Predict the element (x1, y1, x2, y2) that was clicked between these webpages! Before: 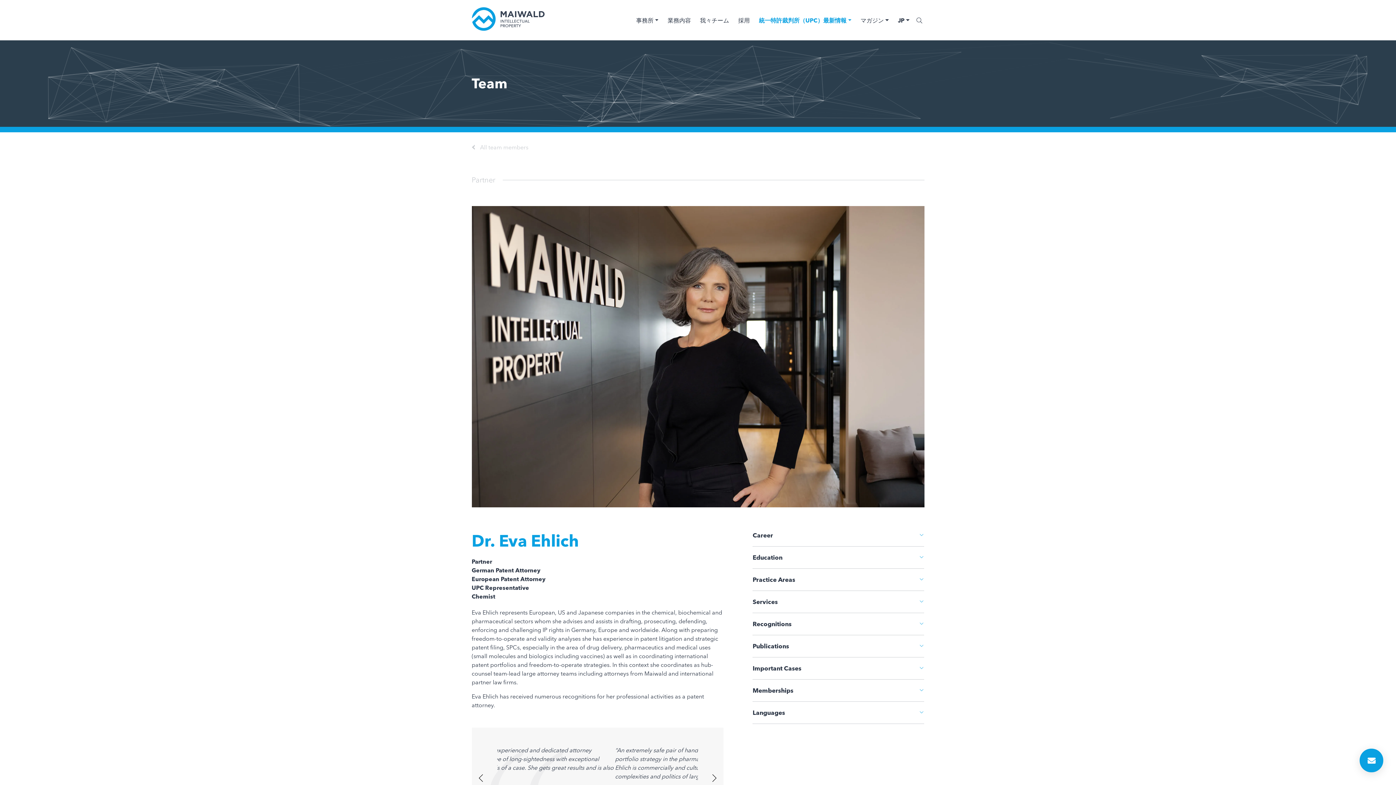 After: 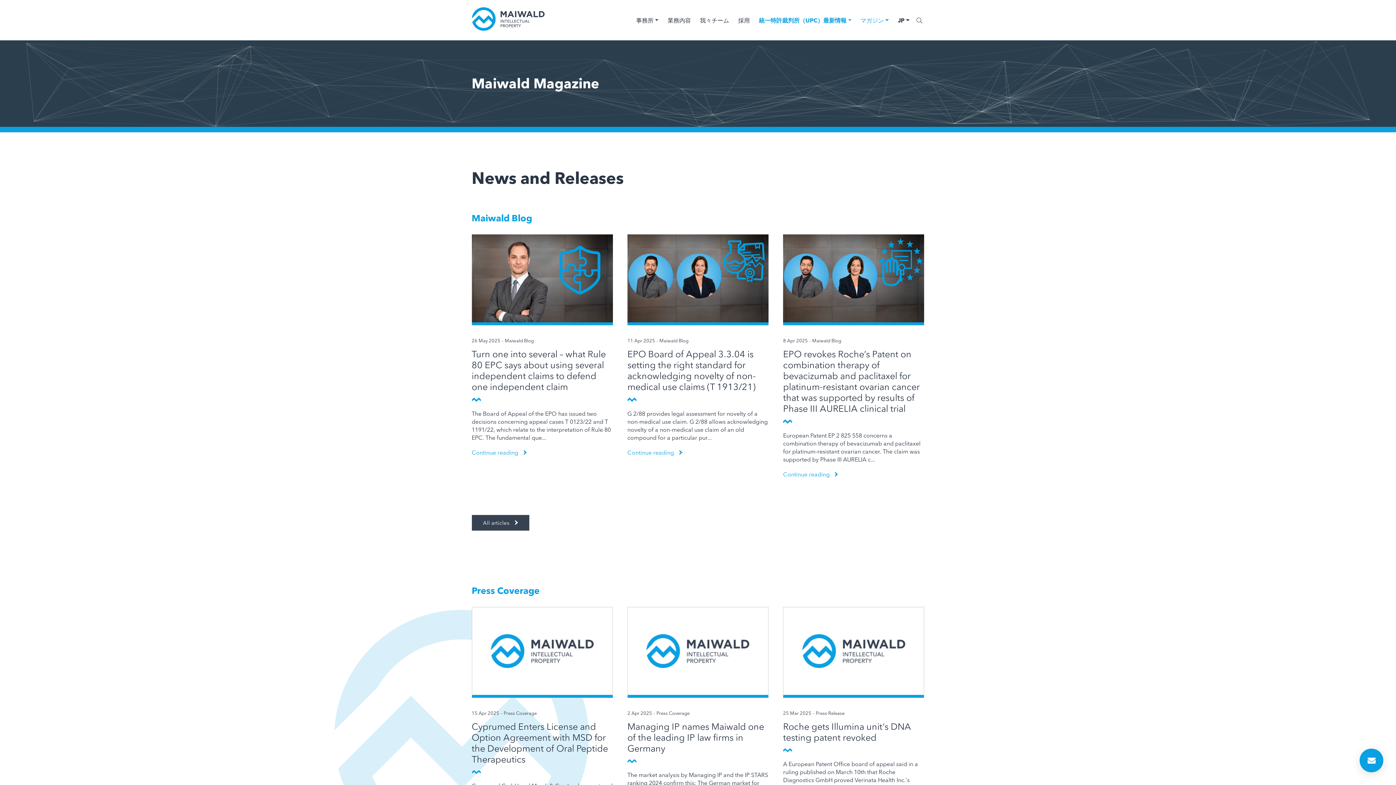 Action: bbox: (860, 17, 889, 23) label: マガジン